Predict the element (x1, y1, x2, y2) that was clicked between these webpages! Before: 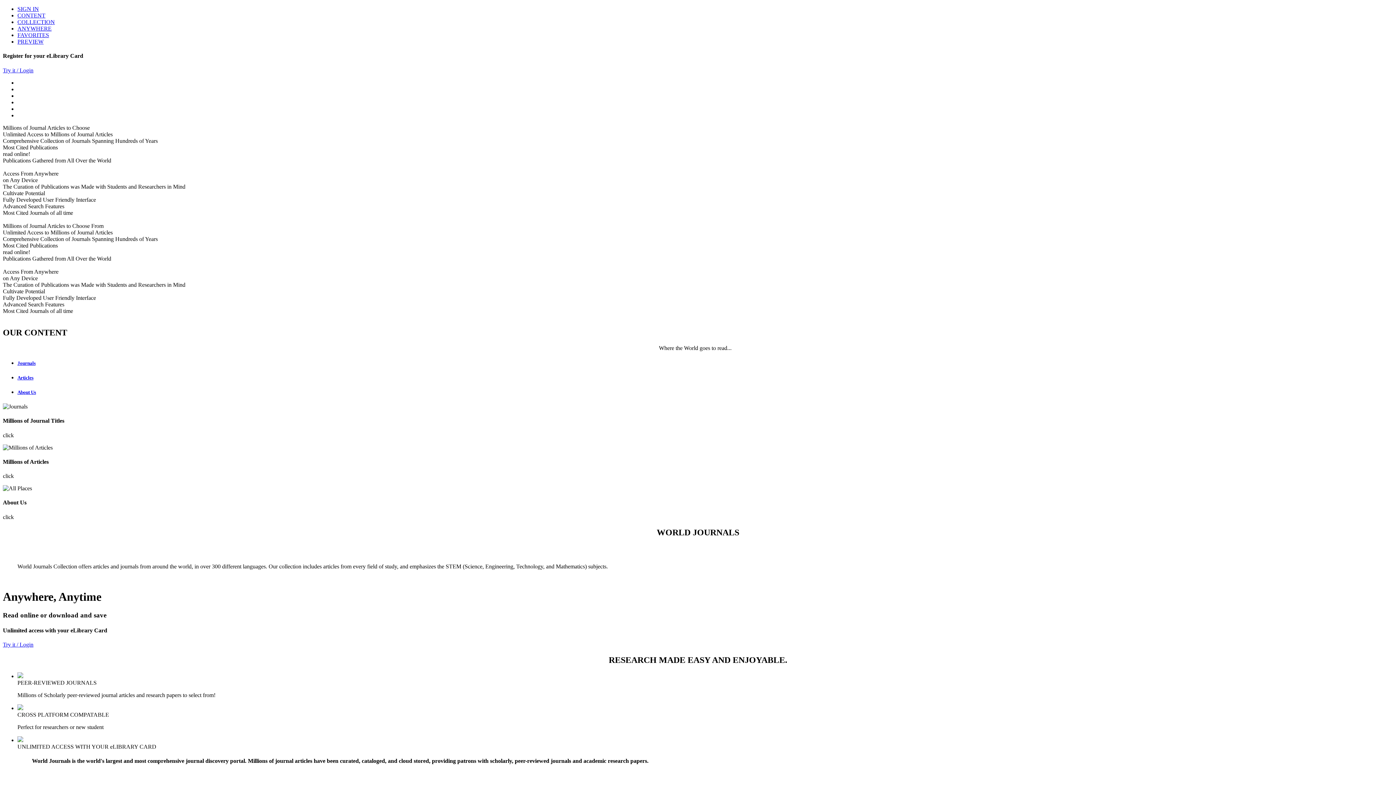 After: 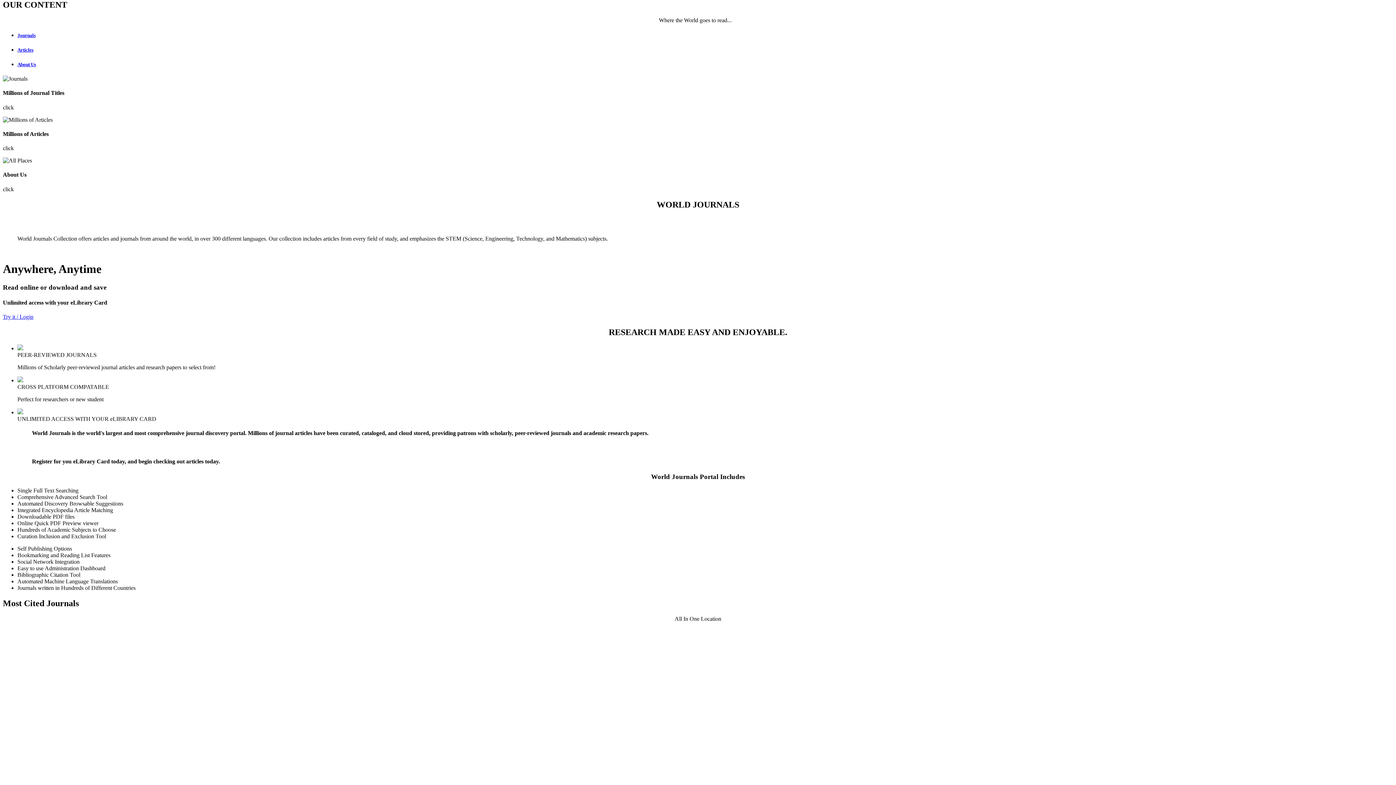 Action: bbox: (17, 12, 45, 18) label: CONTENT